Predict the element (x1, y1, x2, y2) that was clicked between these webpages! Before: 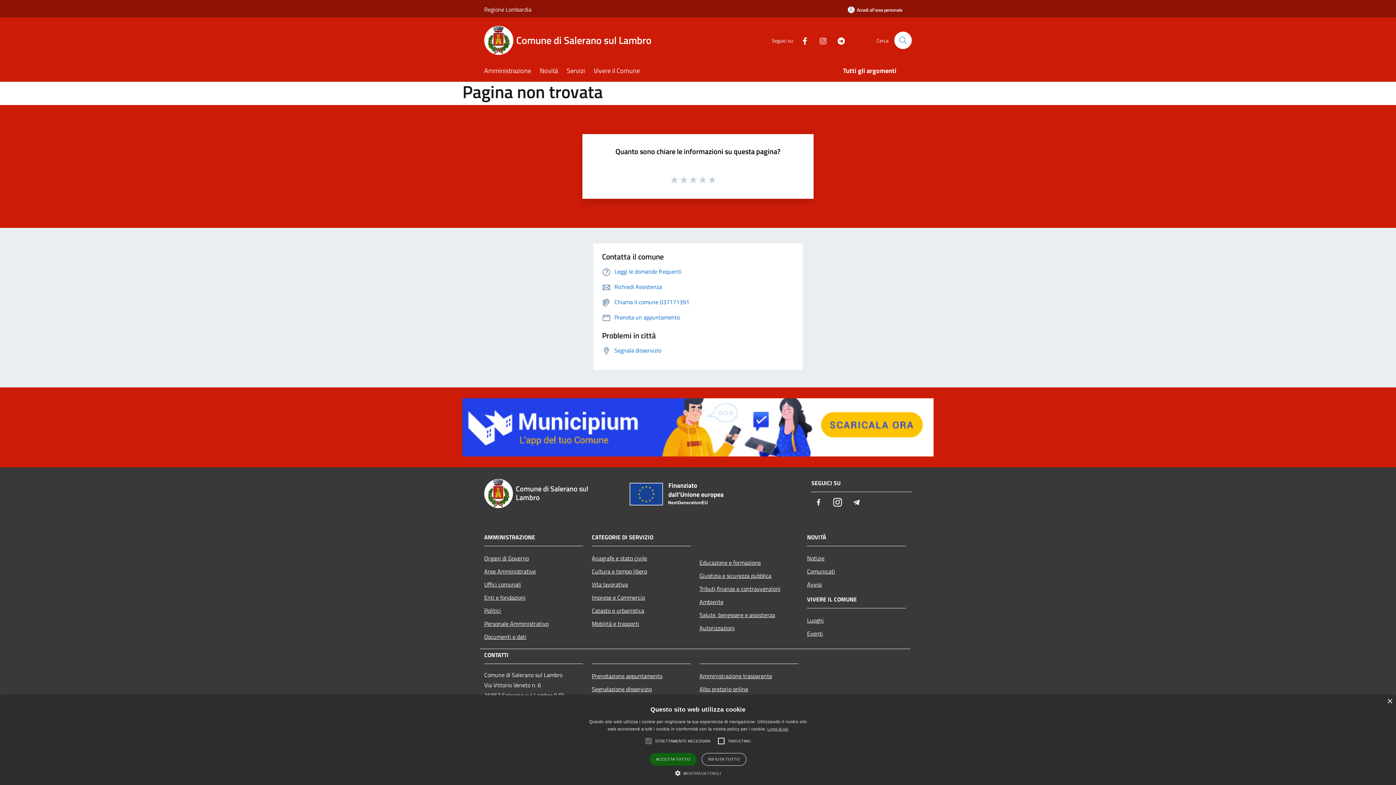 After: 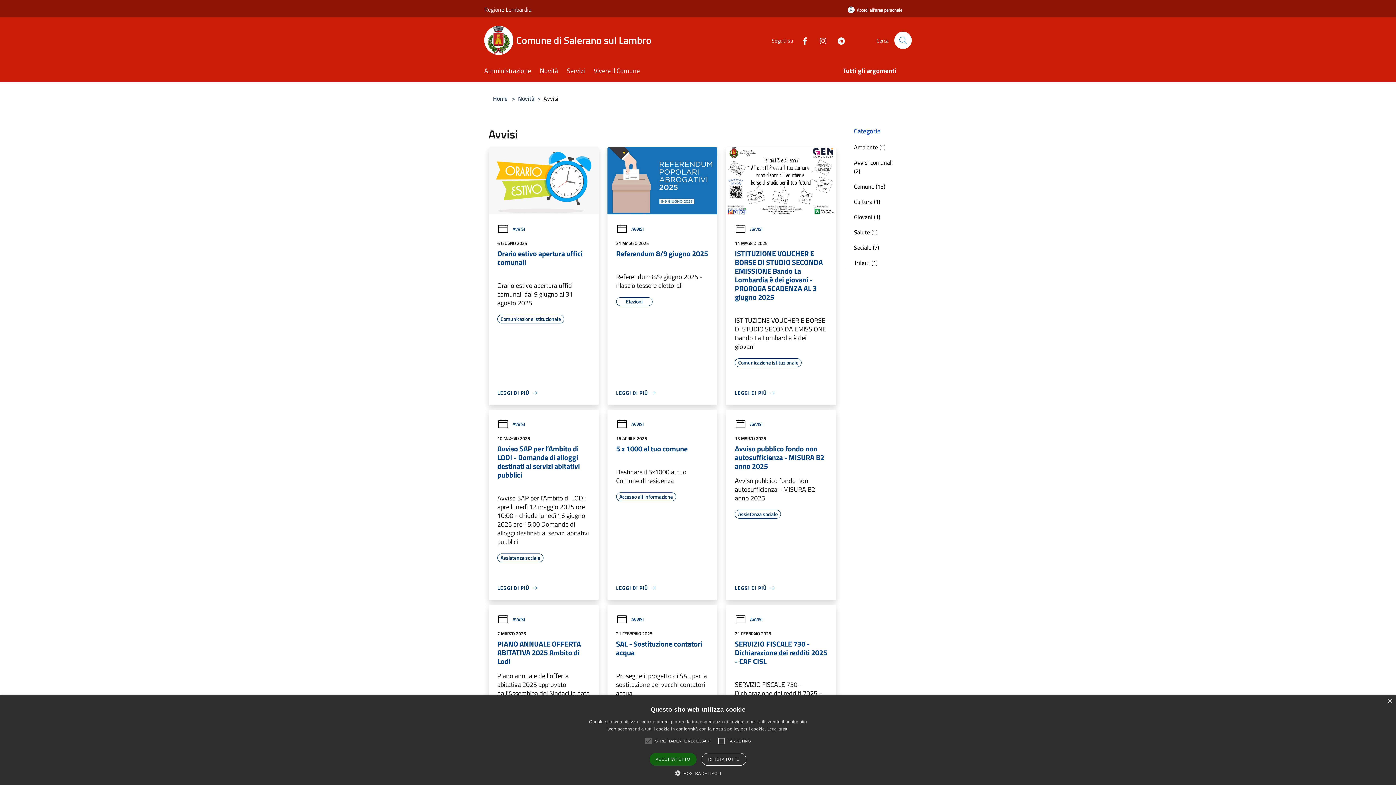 Action: label: Avvisi bbox: (807, 578, 906, 591)